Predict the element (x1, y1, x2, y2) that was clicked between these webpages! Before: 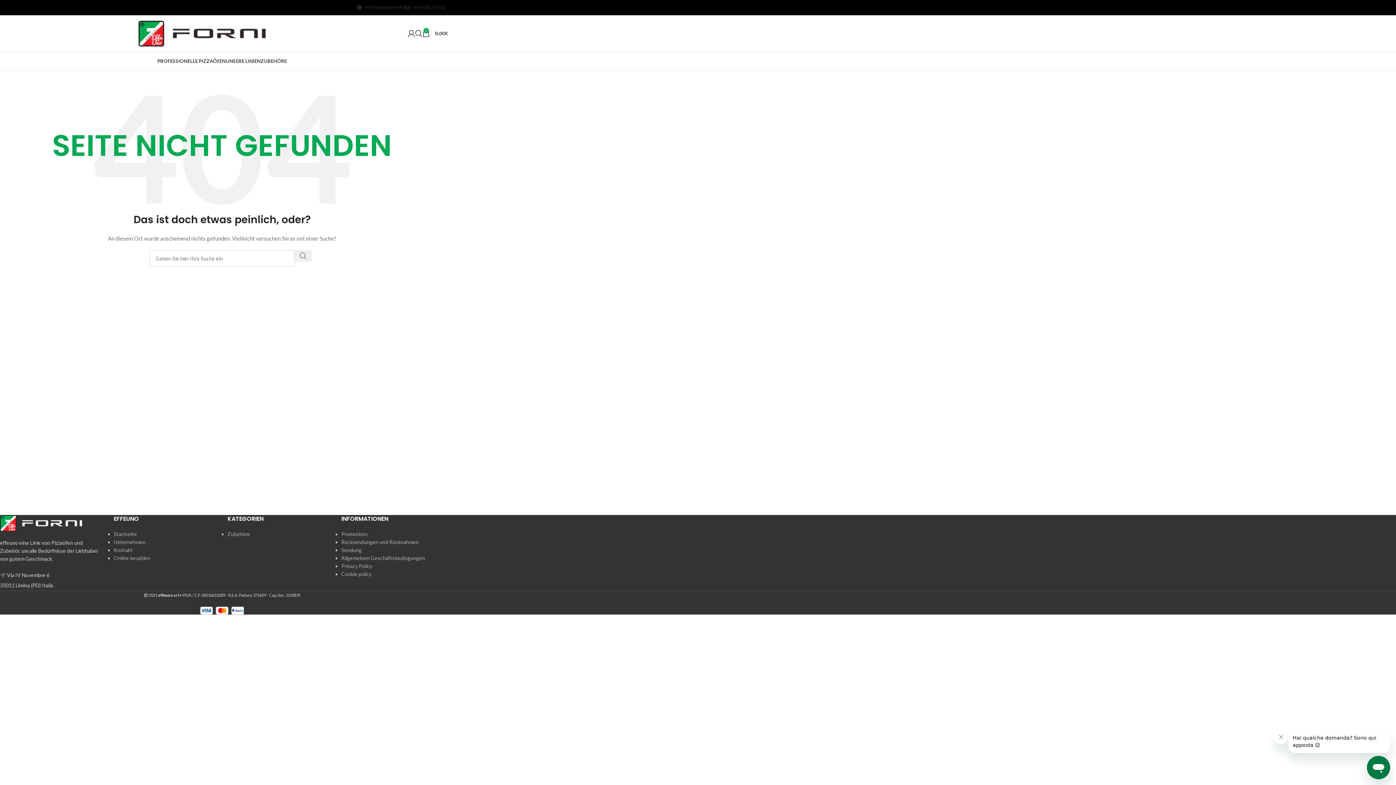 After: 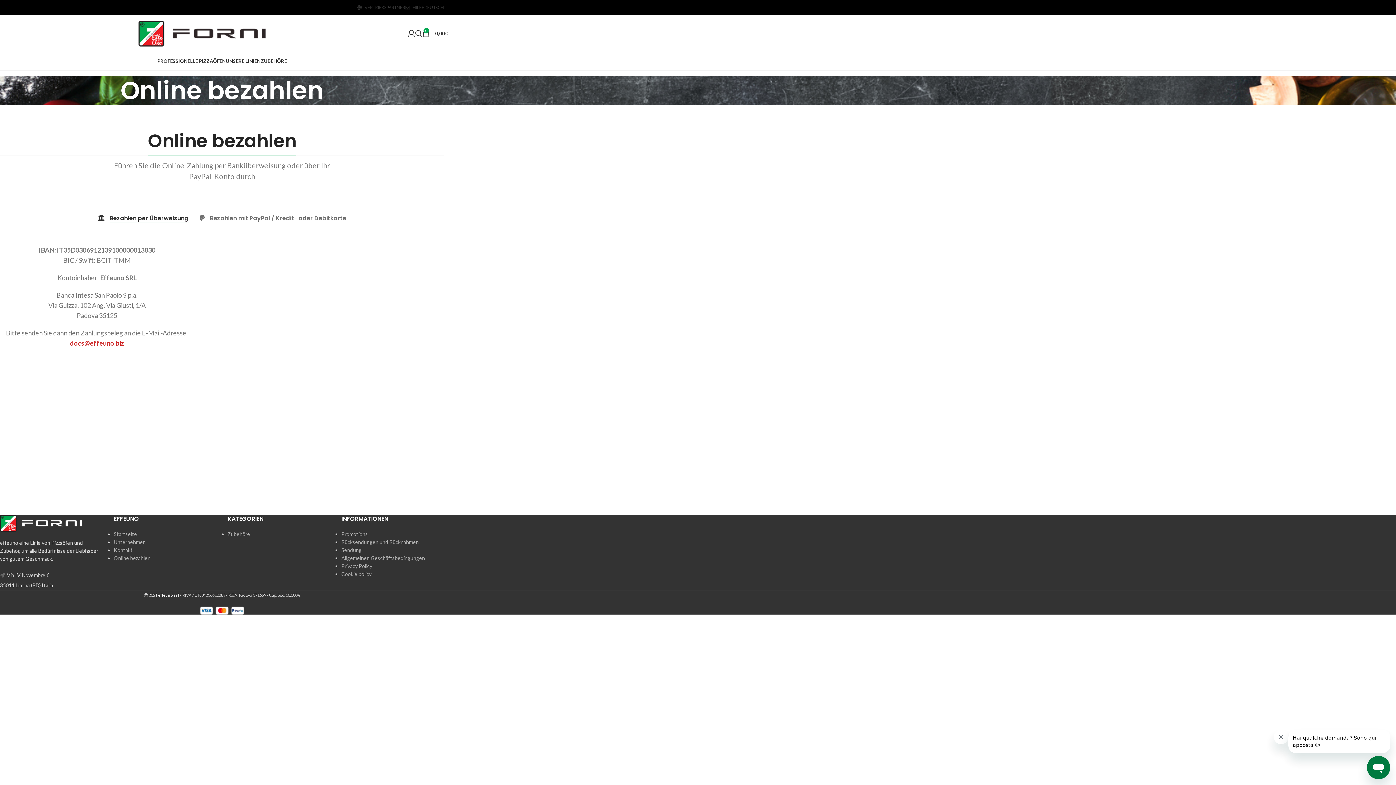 Action: bbox: (113, 555, 150, 561) label: Online bezahlen